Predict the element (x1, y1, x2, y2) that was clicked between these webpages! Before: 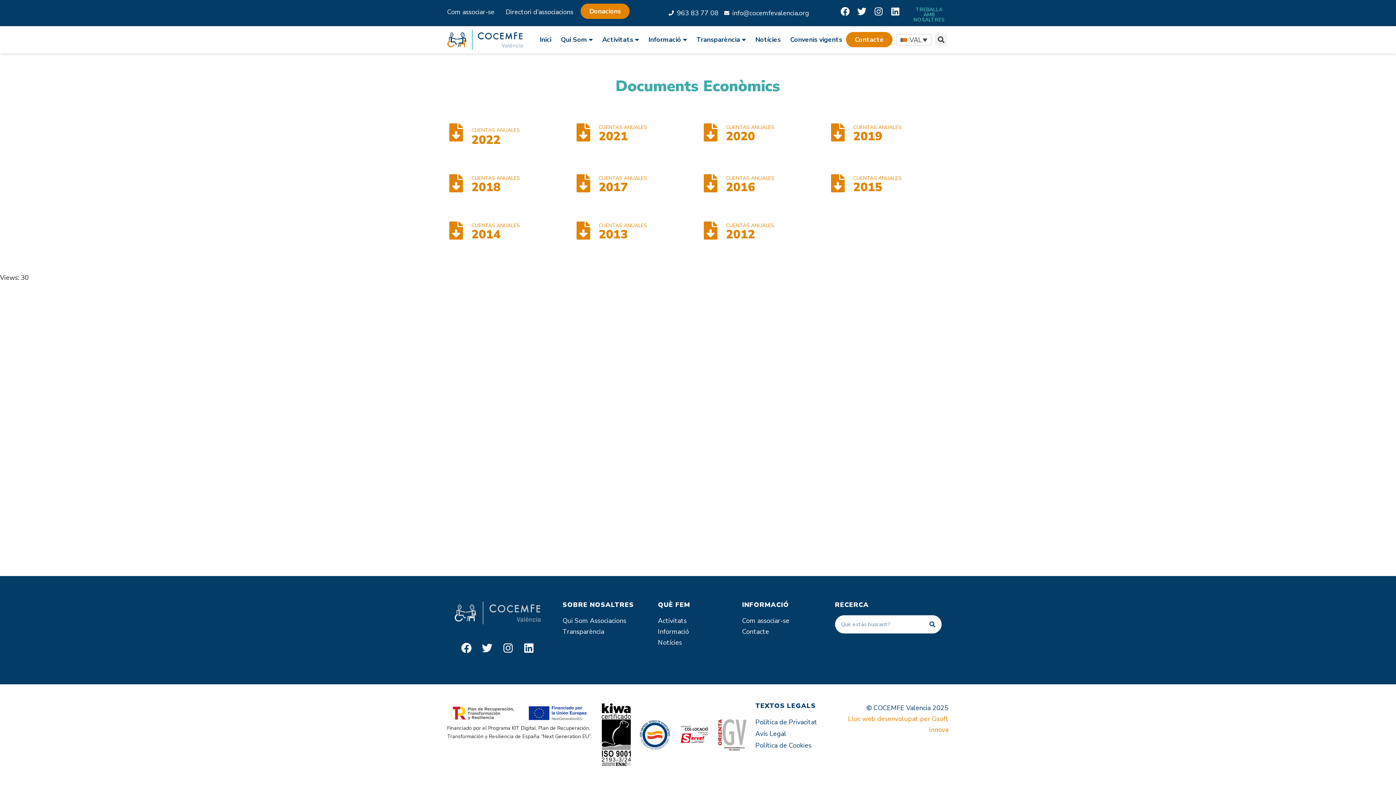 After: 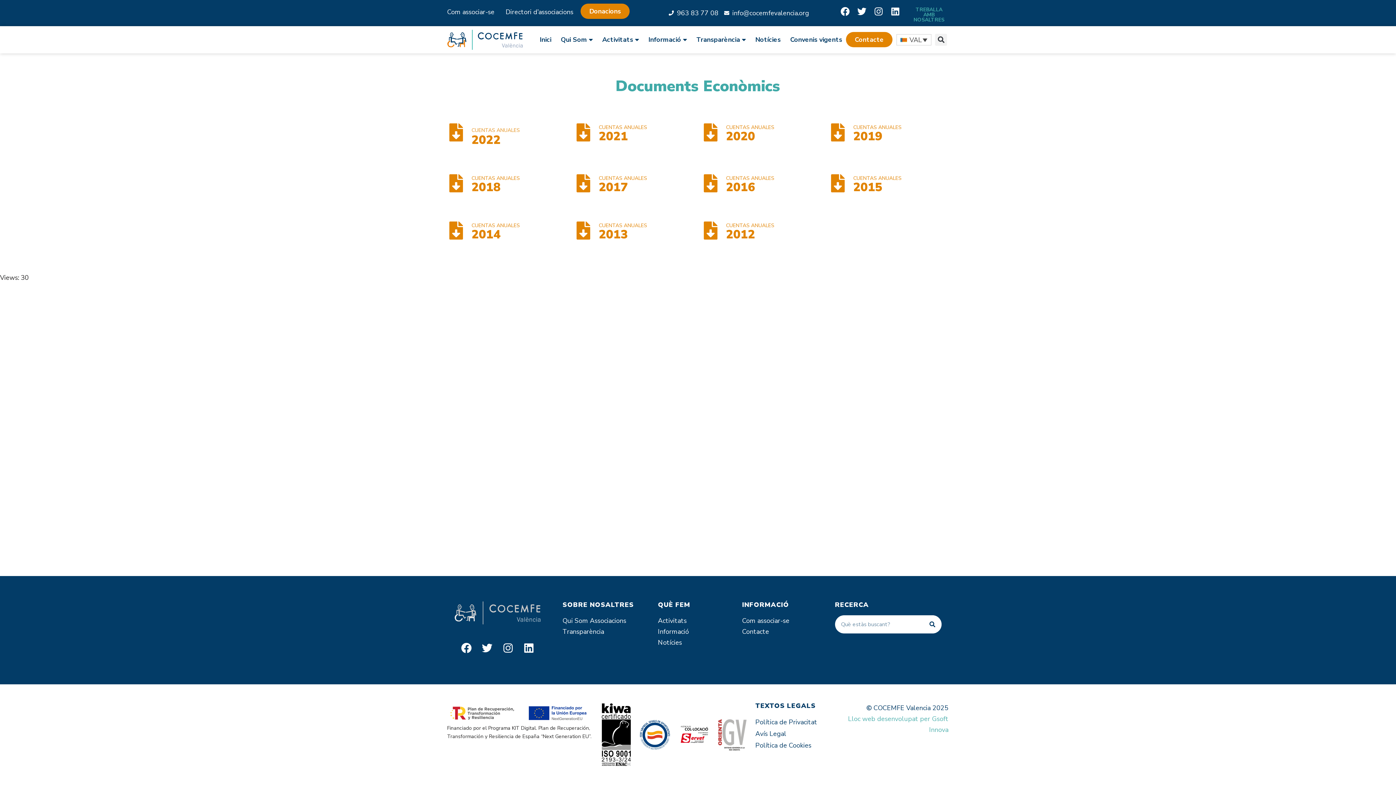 Action: label: Lloc web desenvolupat per Gsoft Innova bbox: (829, 713, 948, 735)